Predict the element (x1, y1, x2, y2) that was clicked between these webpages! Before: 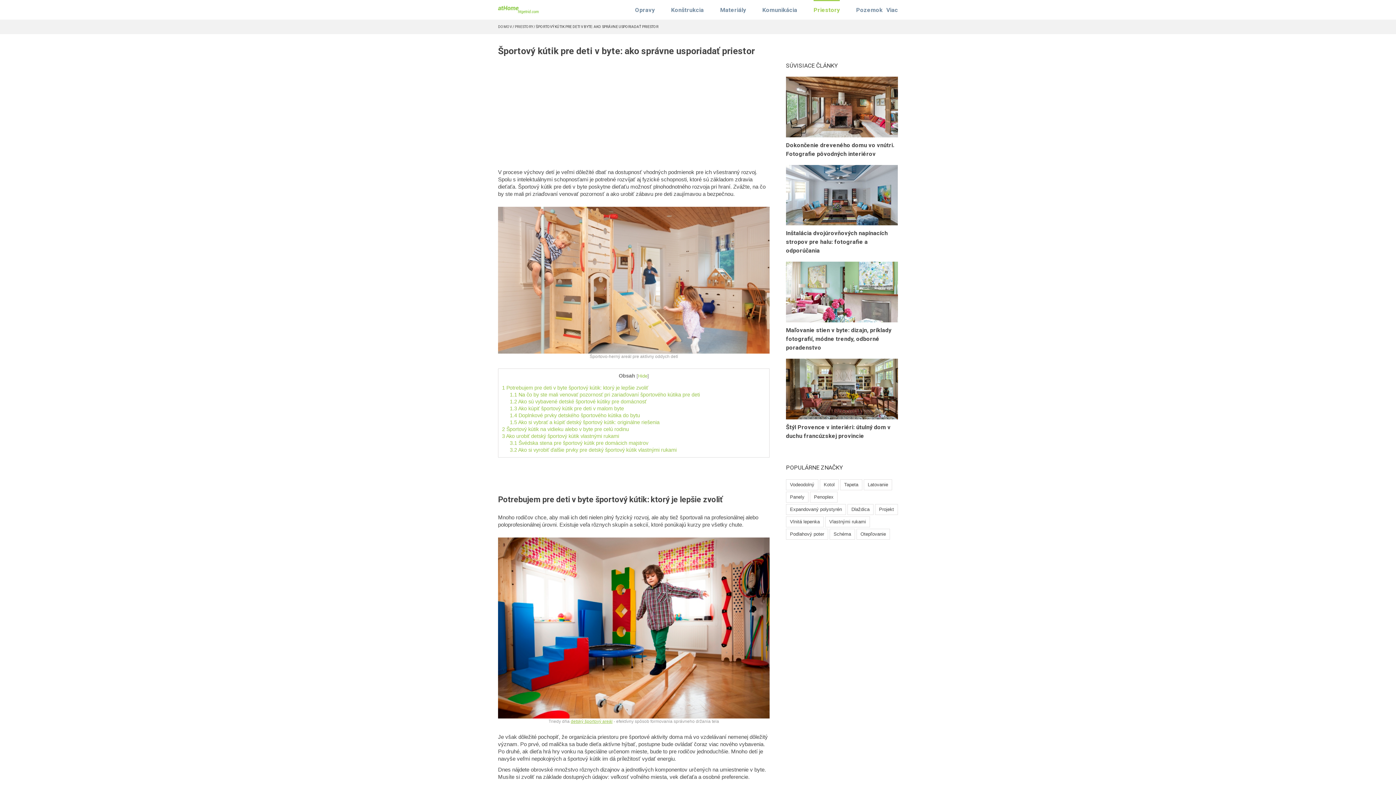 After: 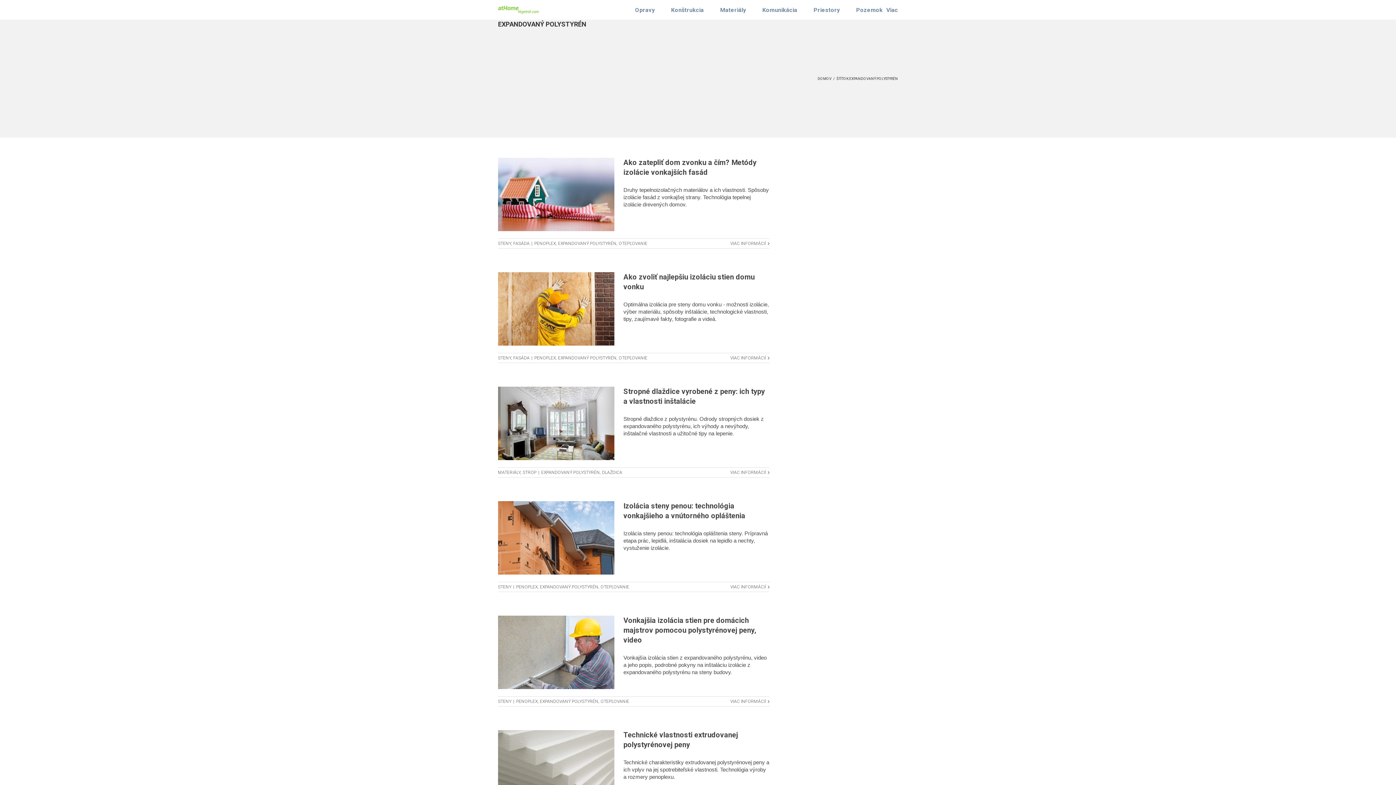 Action: bbox: (786, 504, 846, 515) label: Expandovaný polystyrén